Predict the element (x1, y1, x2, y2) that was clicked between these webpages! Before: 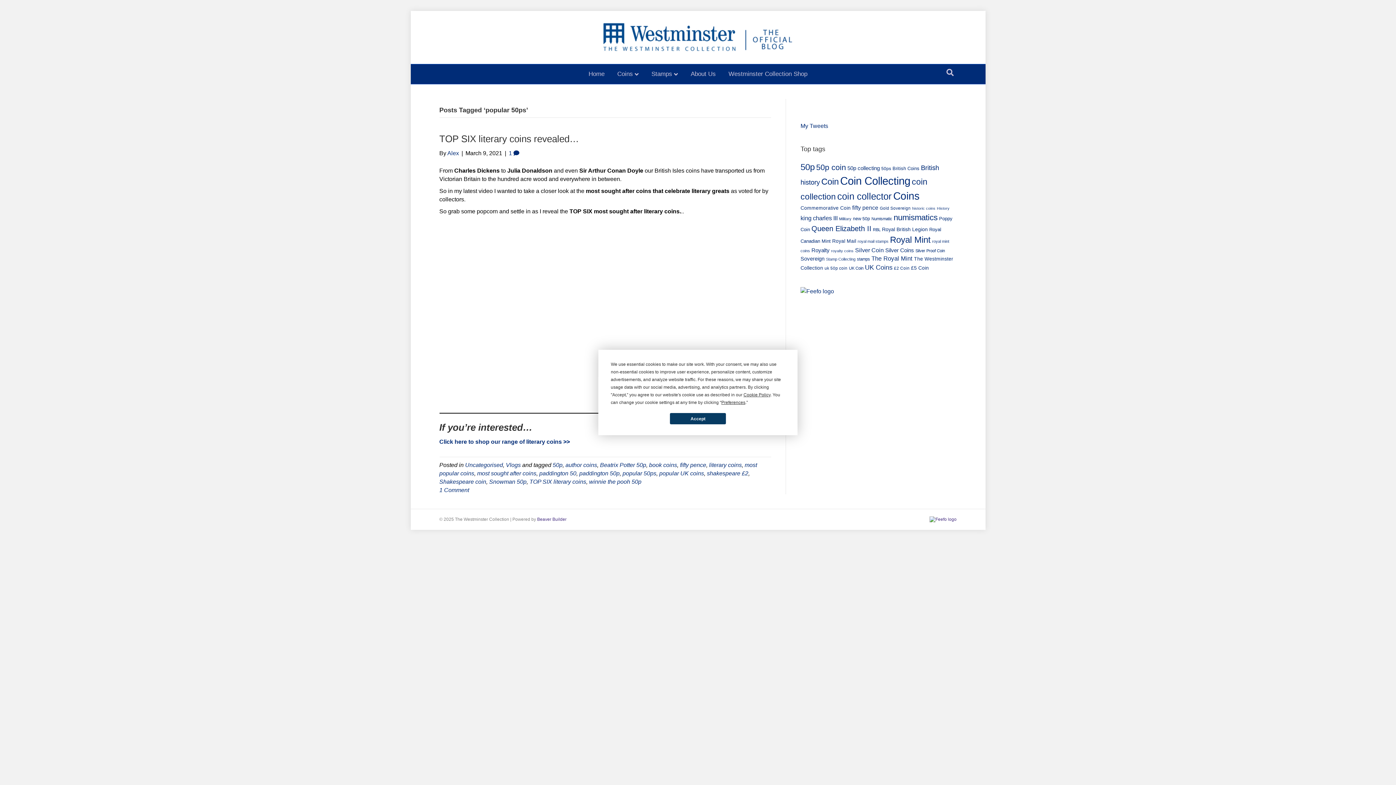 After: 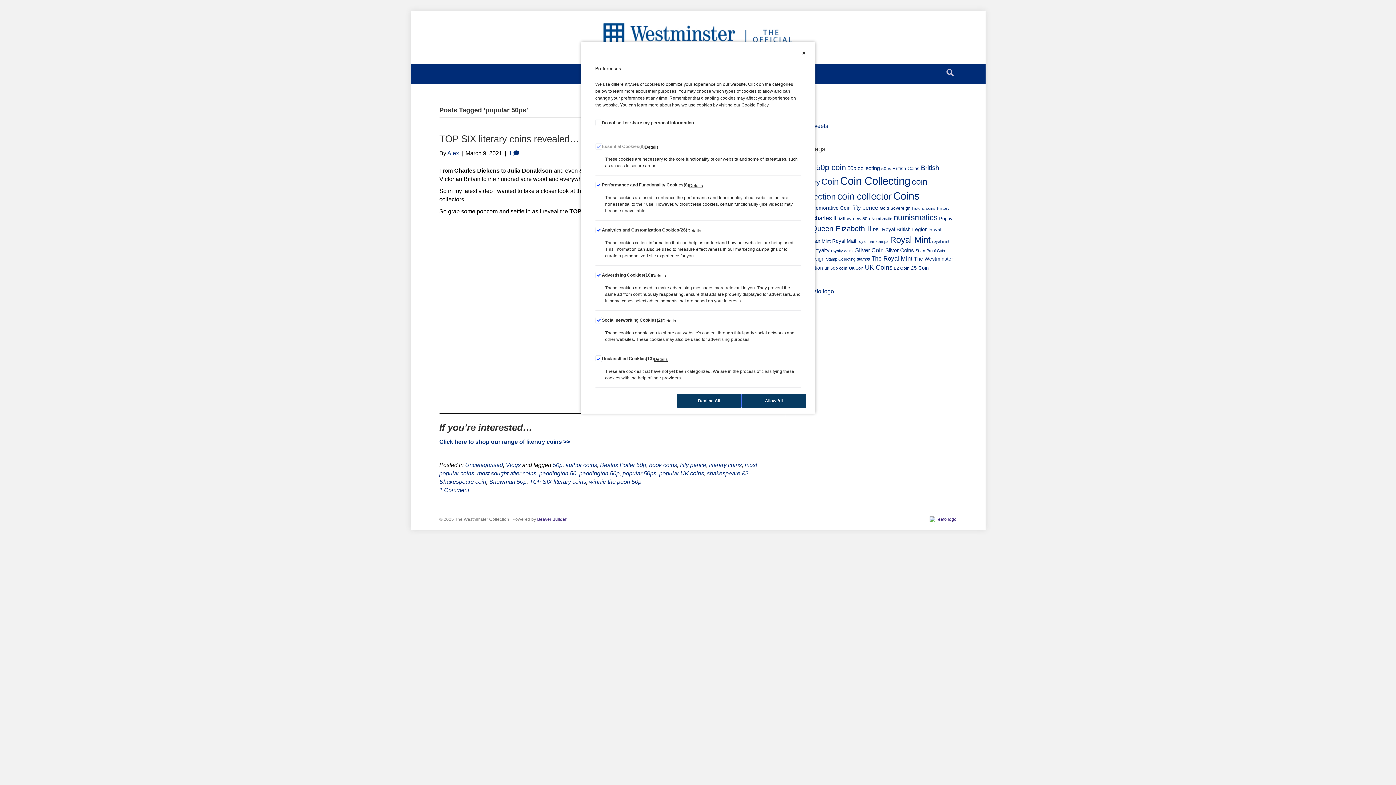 Action: bbox: (721, 400, 745, 405) label: Preferences